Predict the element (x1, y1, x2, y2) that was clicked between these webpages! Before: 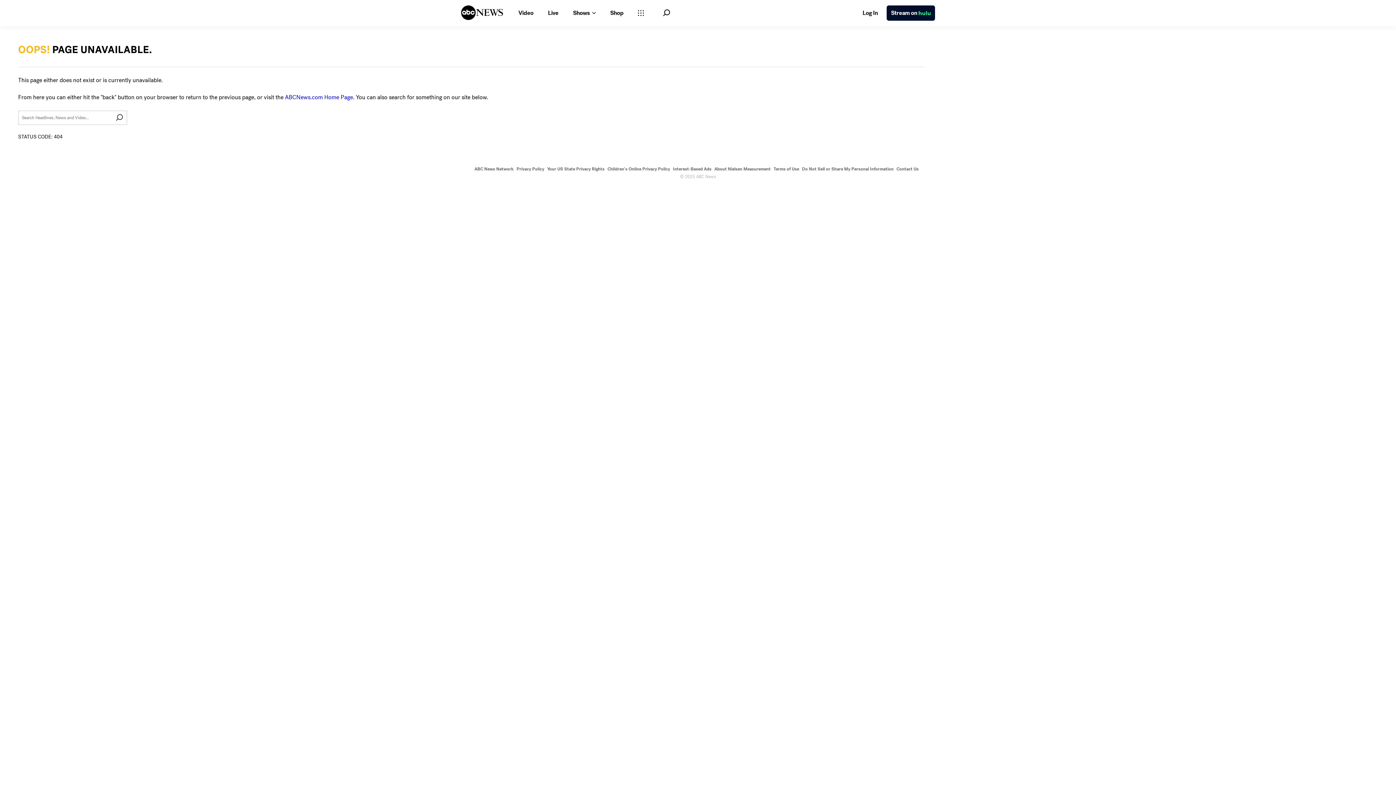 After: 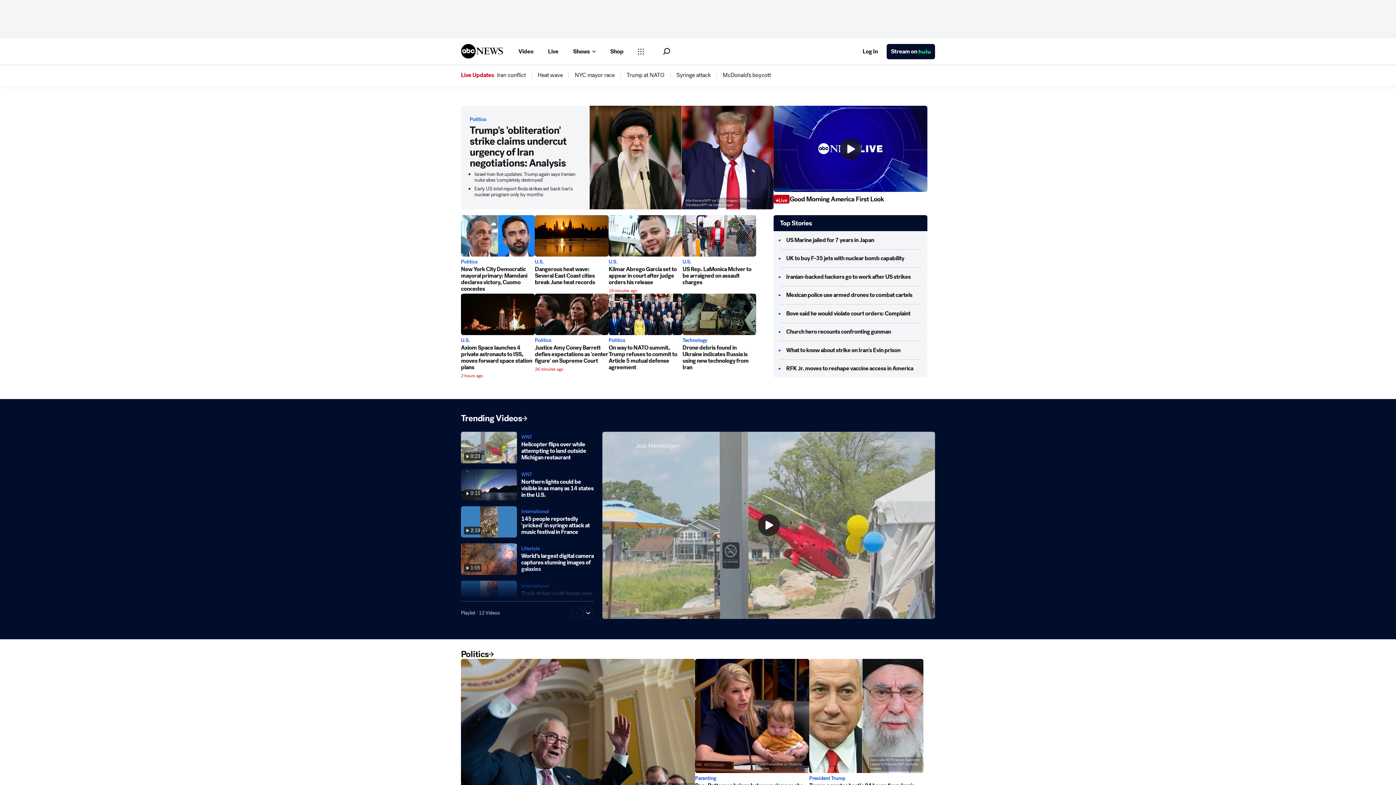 Action: bbox: (285, 93, 353, 101) label: ABCNews.com Home Page